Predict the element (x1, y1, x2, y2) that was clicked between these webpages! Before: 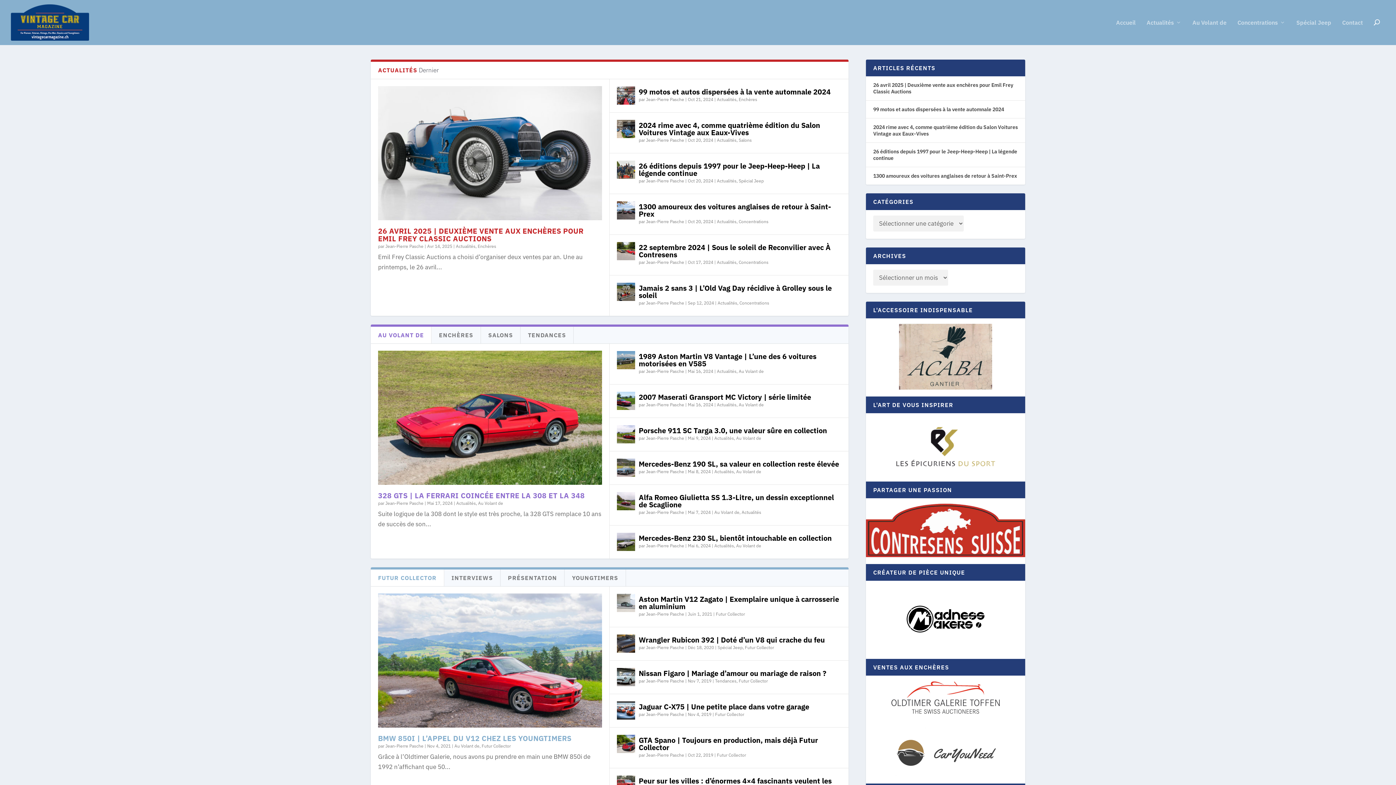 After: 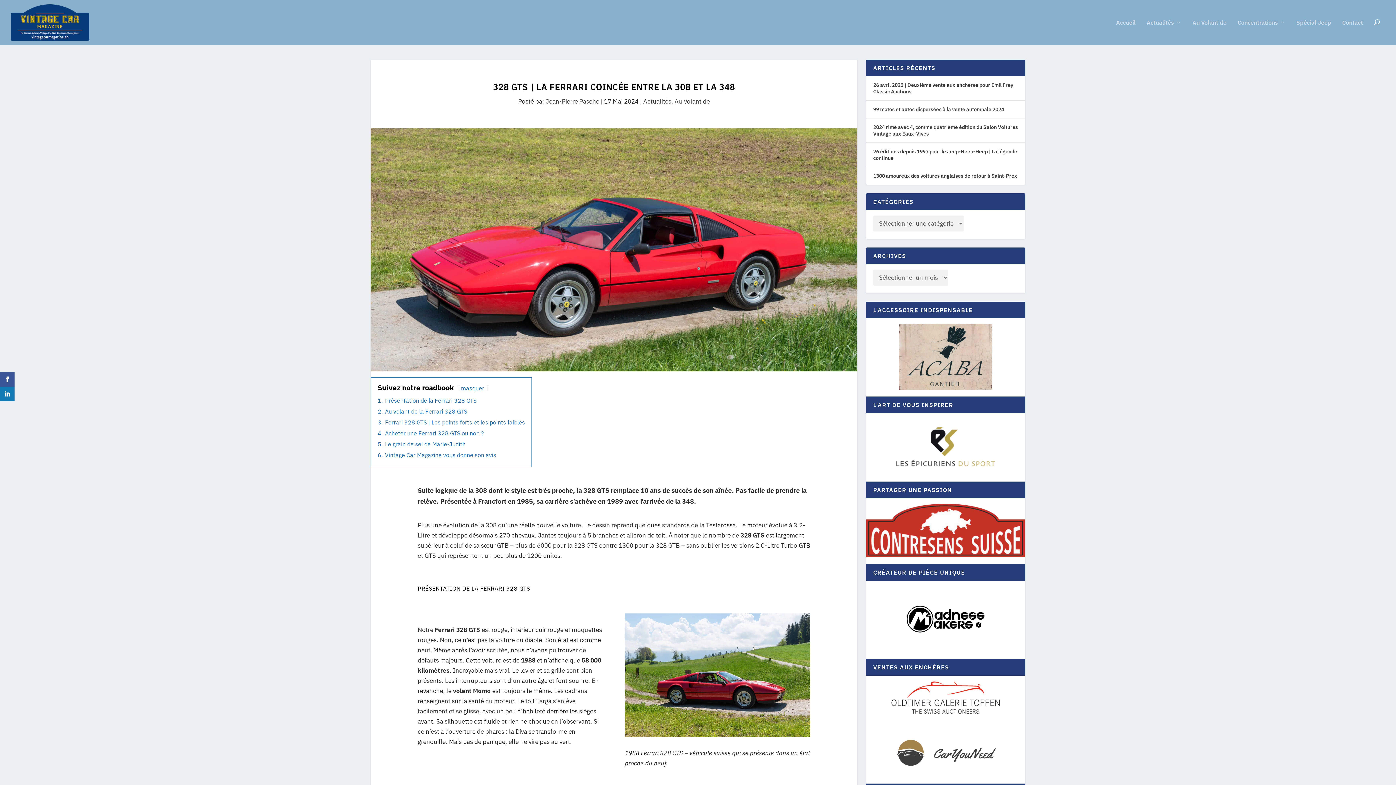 Action: label: 328 GTS | LA FERRARI COINCÉE ENTRE LA 308 ET LA 348 bbox: (378, 491, 584, 500)